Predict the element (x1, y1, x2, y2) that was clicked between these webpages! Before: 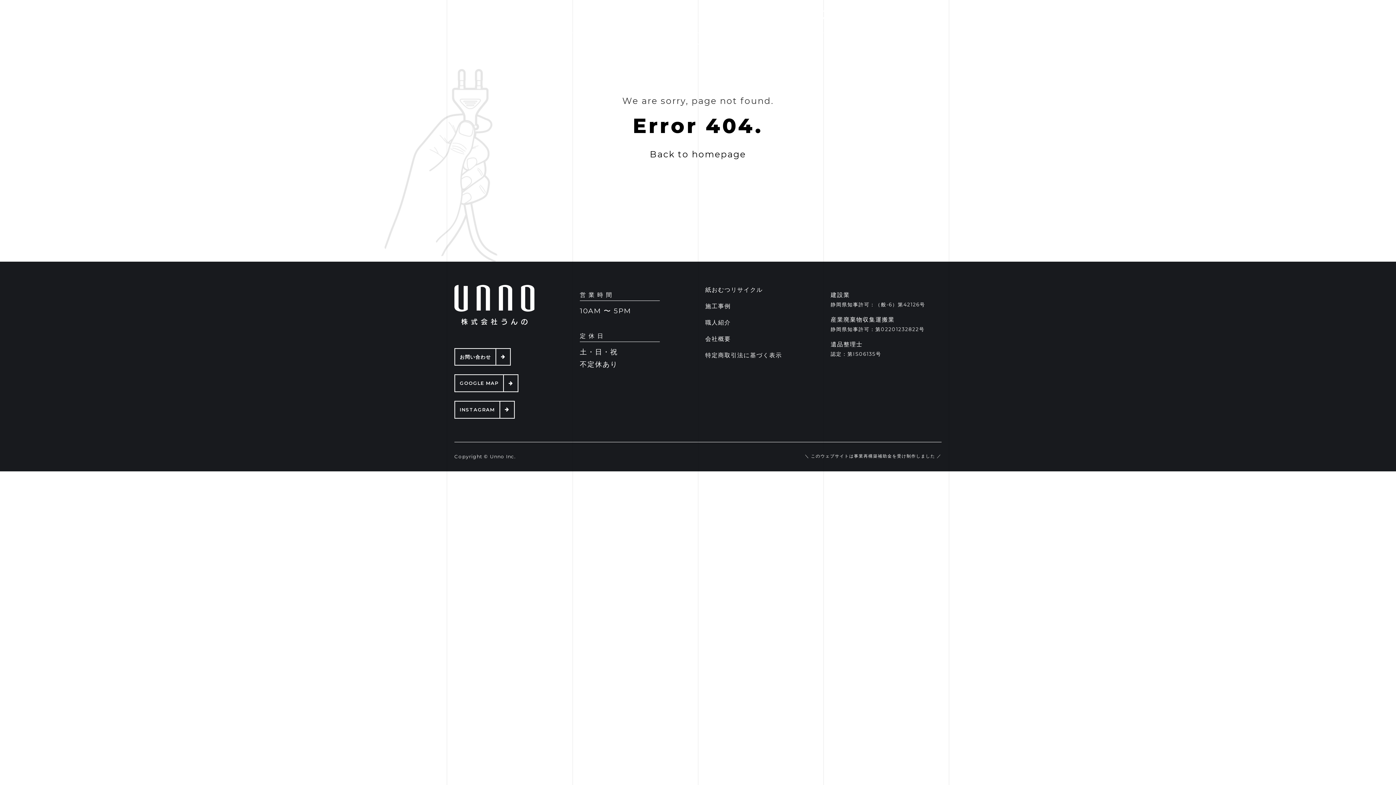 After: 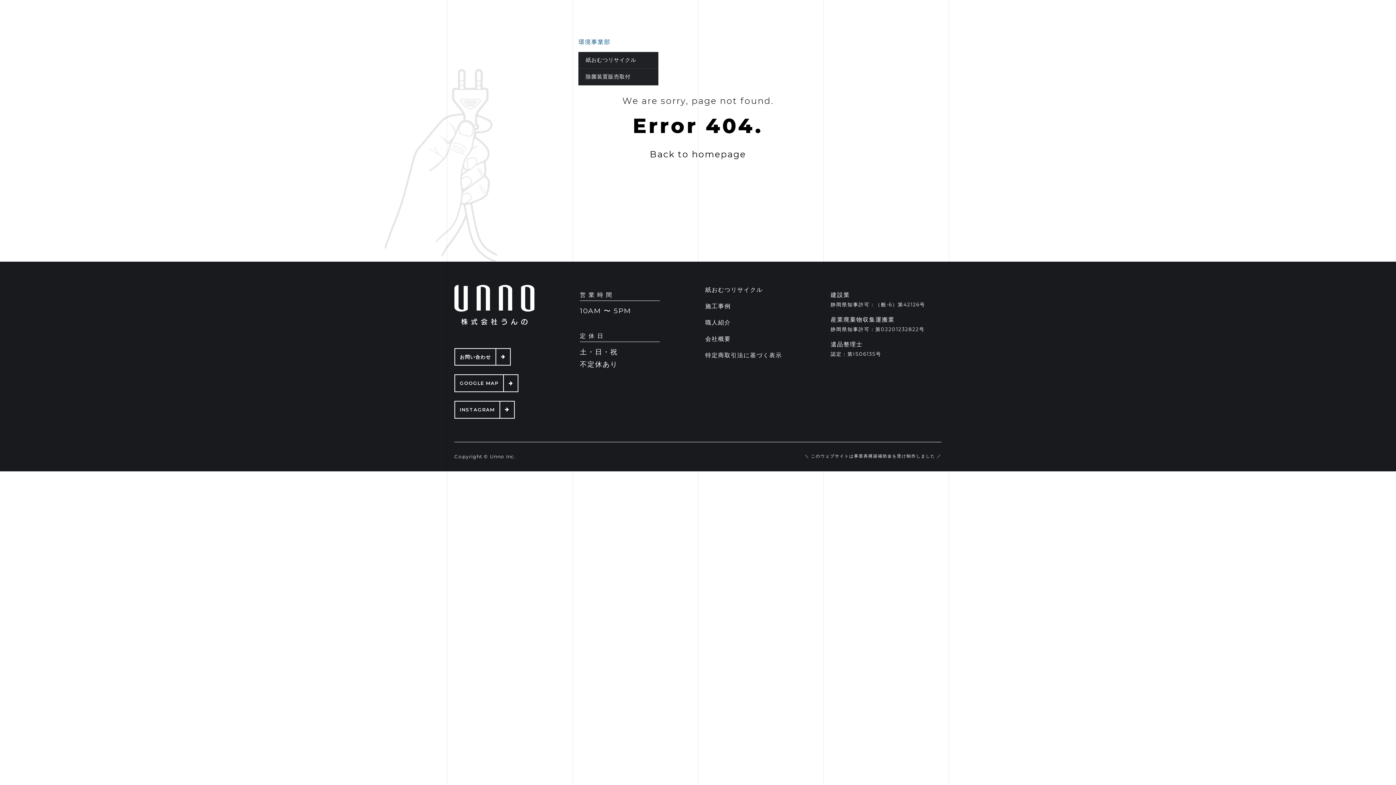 Action: label: 環境事業部 bbox: (578, 33, 610, 51)